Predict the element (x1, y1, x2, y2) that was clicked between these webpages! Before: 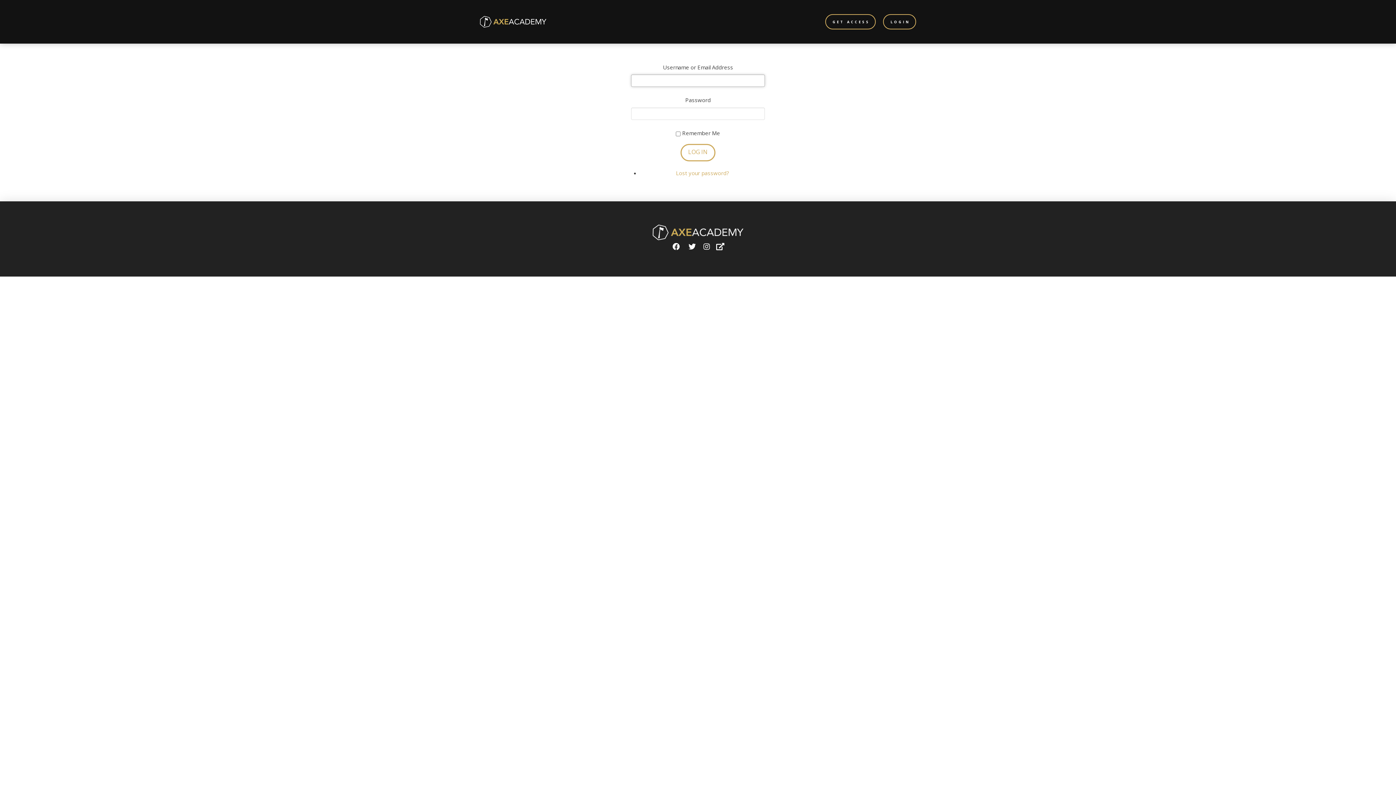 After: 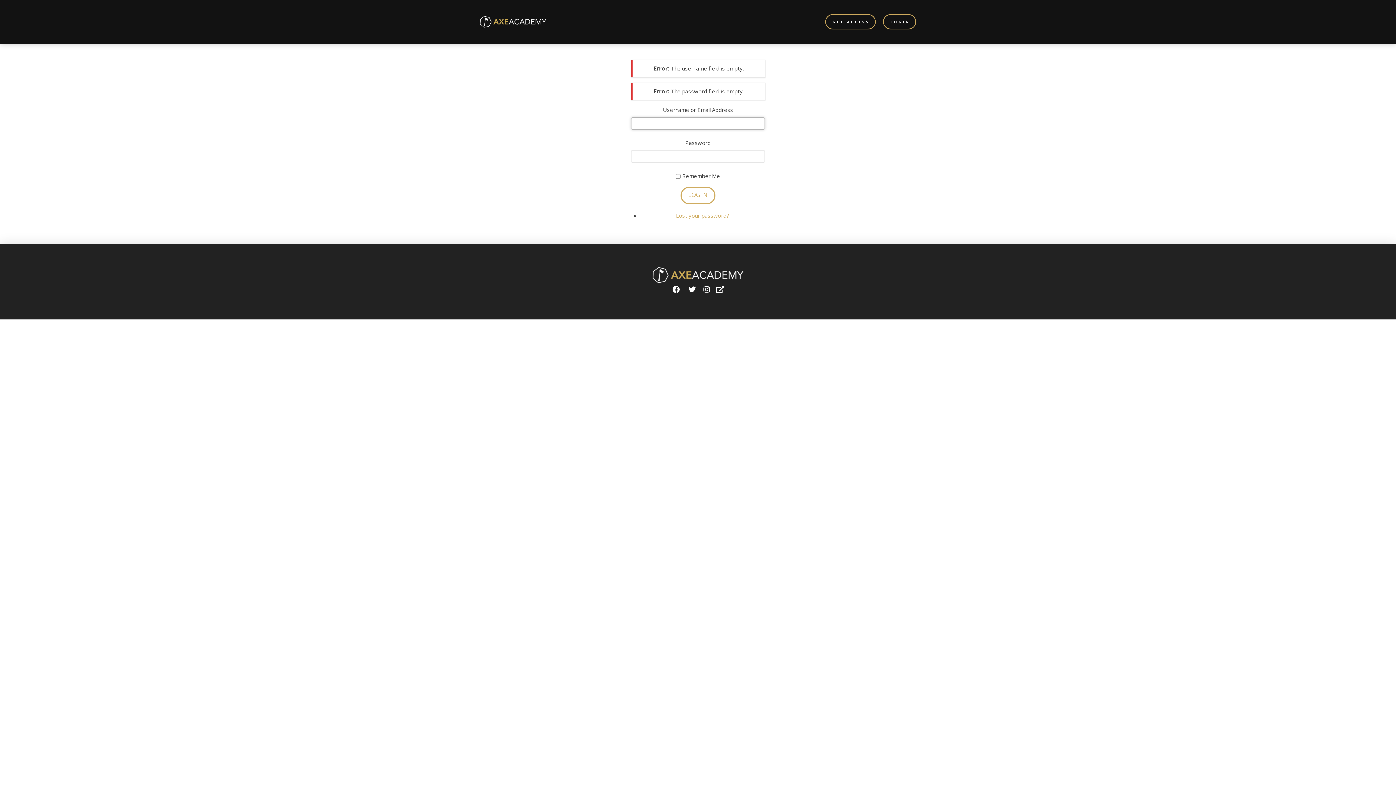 Action: label: LOG IN bbox: (680, 144, 715, 161)